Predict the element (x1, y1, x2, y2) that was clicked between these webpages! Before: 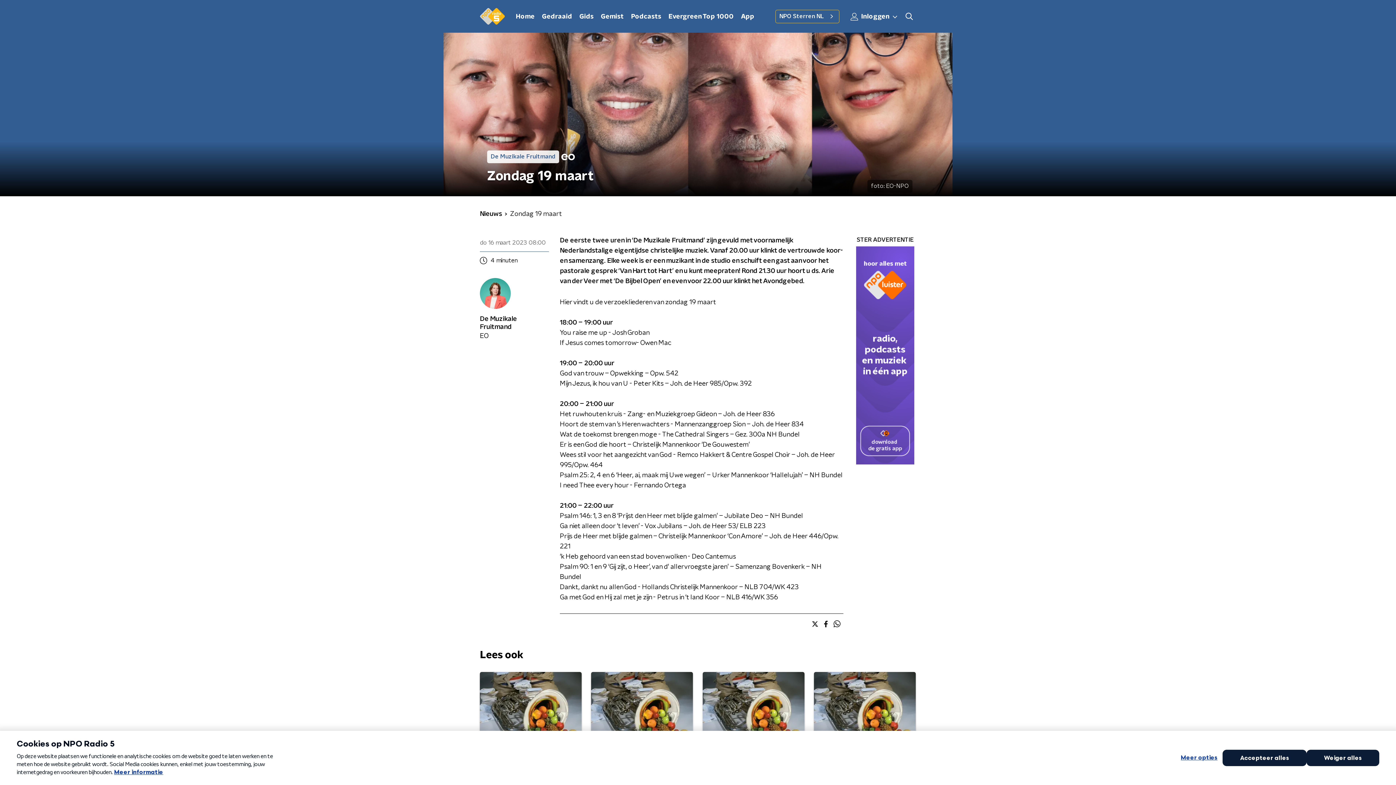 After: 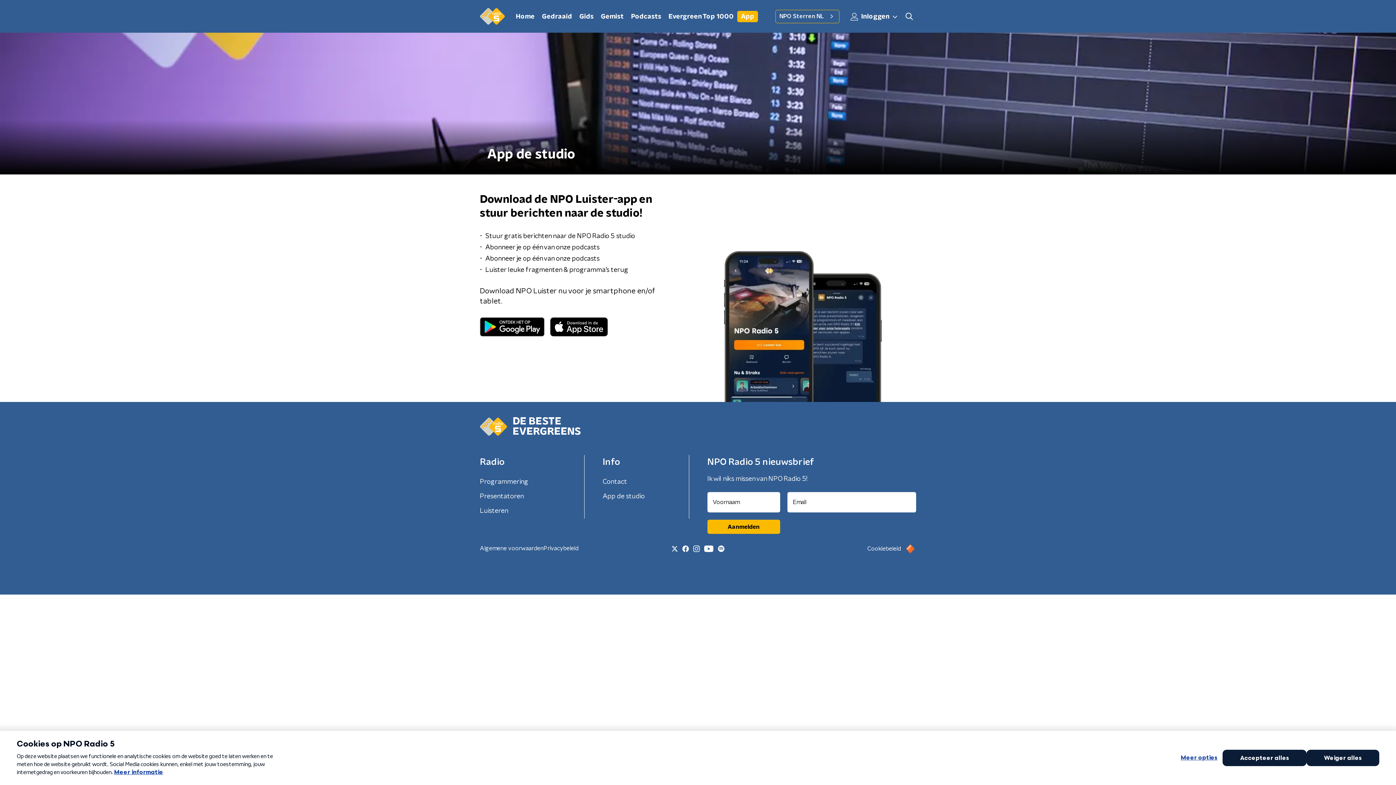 Action: bbox: (737, 10, 758, 22) label: App